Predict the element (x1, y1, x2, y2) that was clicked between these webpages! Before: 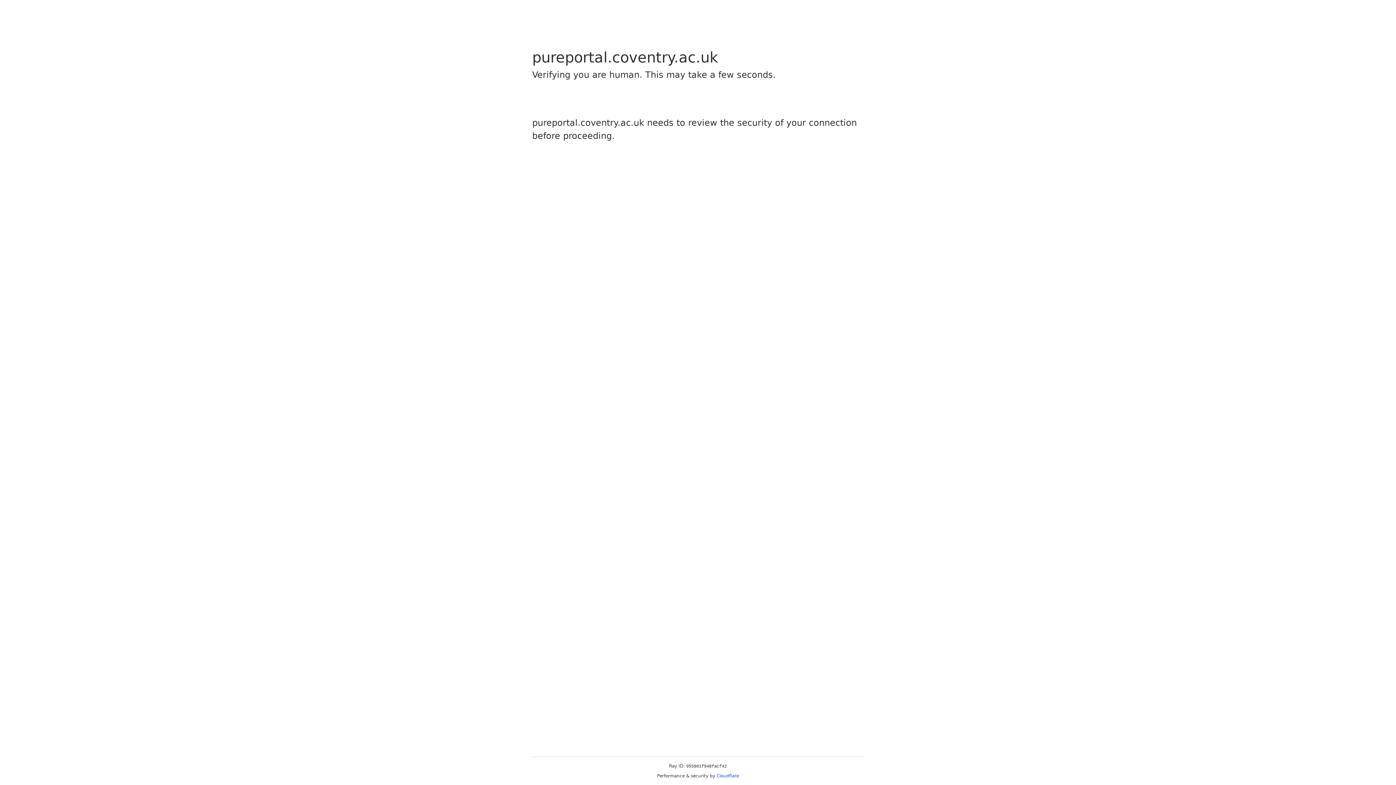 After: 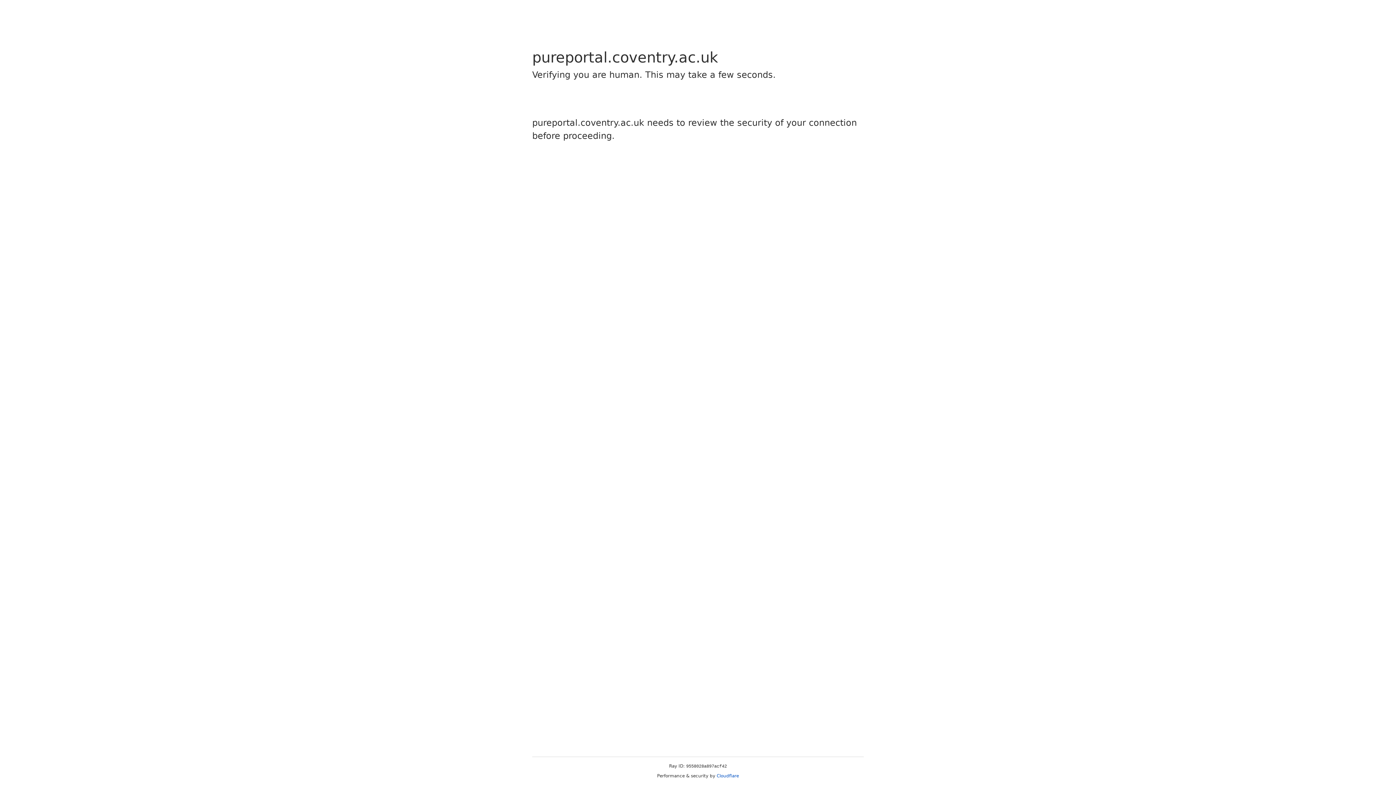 Action: bbox: (716, 773, 739, 778) label: Cloudflare